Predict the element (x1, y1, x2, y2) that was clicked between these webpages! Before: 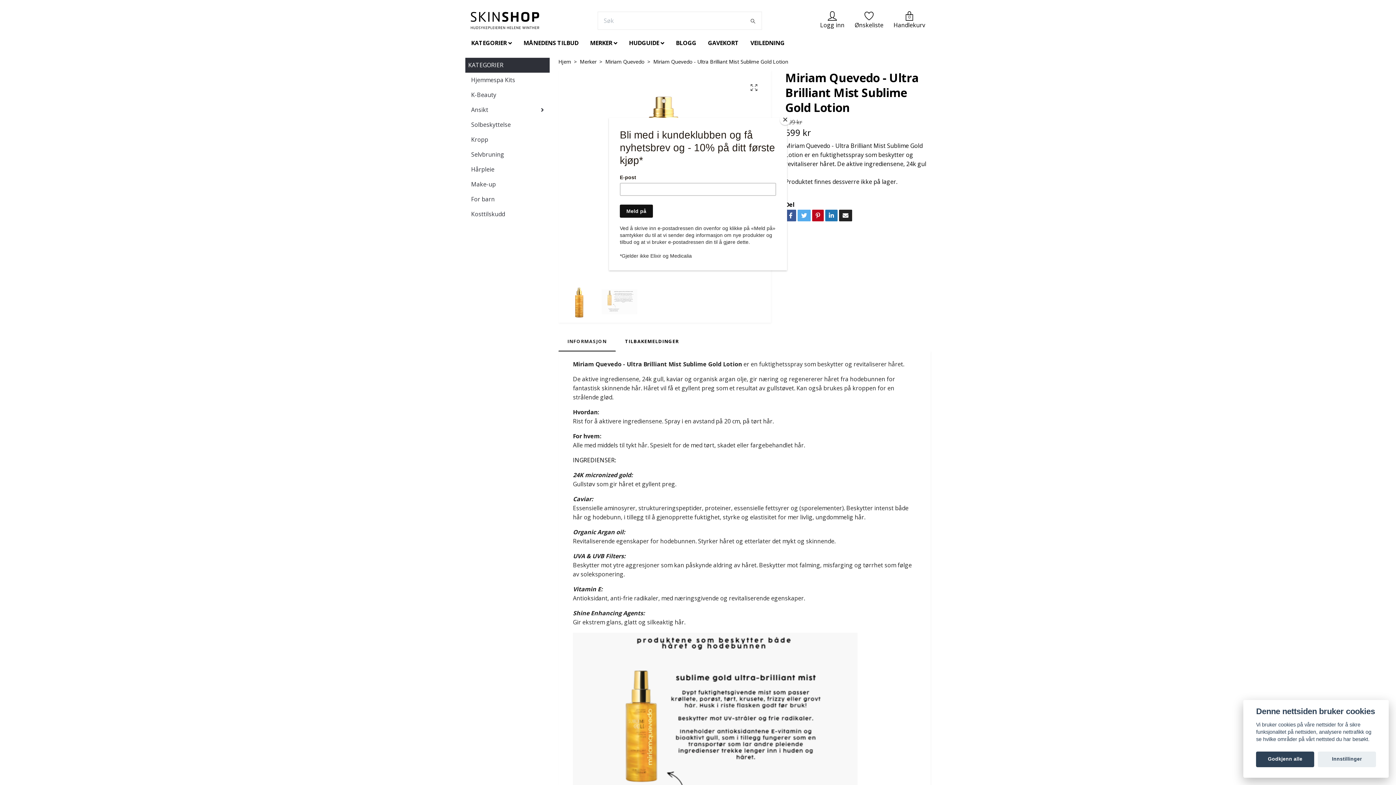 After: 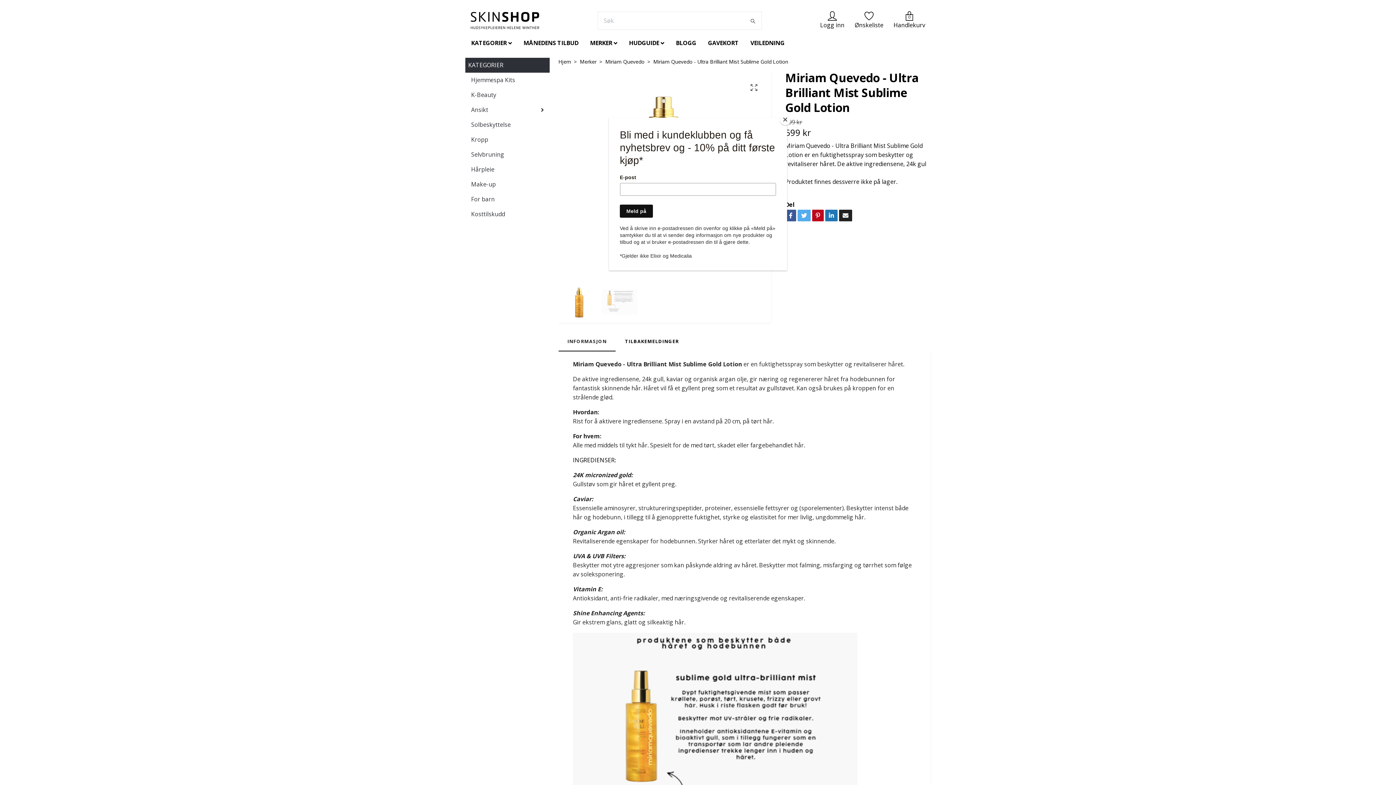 Action: label: Godkjenn alle bbox: (1256, 751, 1314, 767)